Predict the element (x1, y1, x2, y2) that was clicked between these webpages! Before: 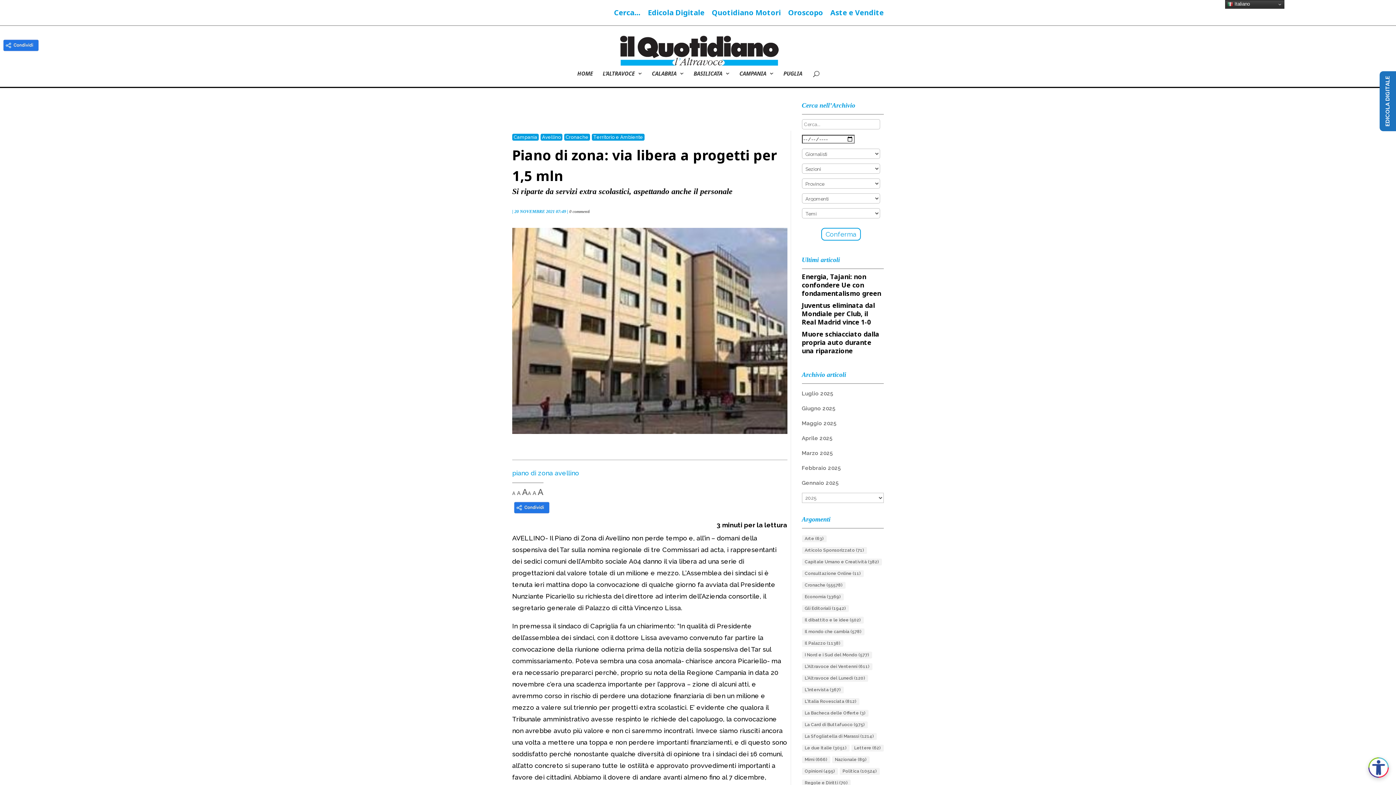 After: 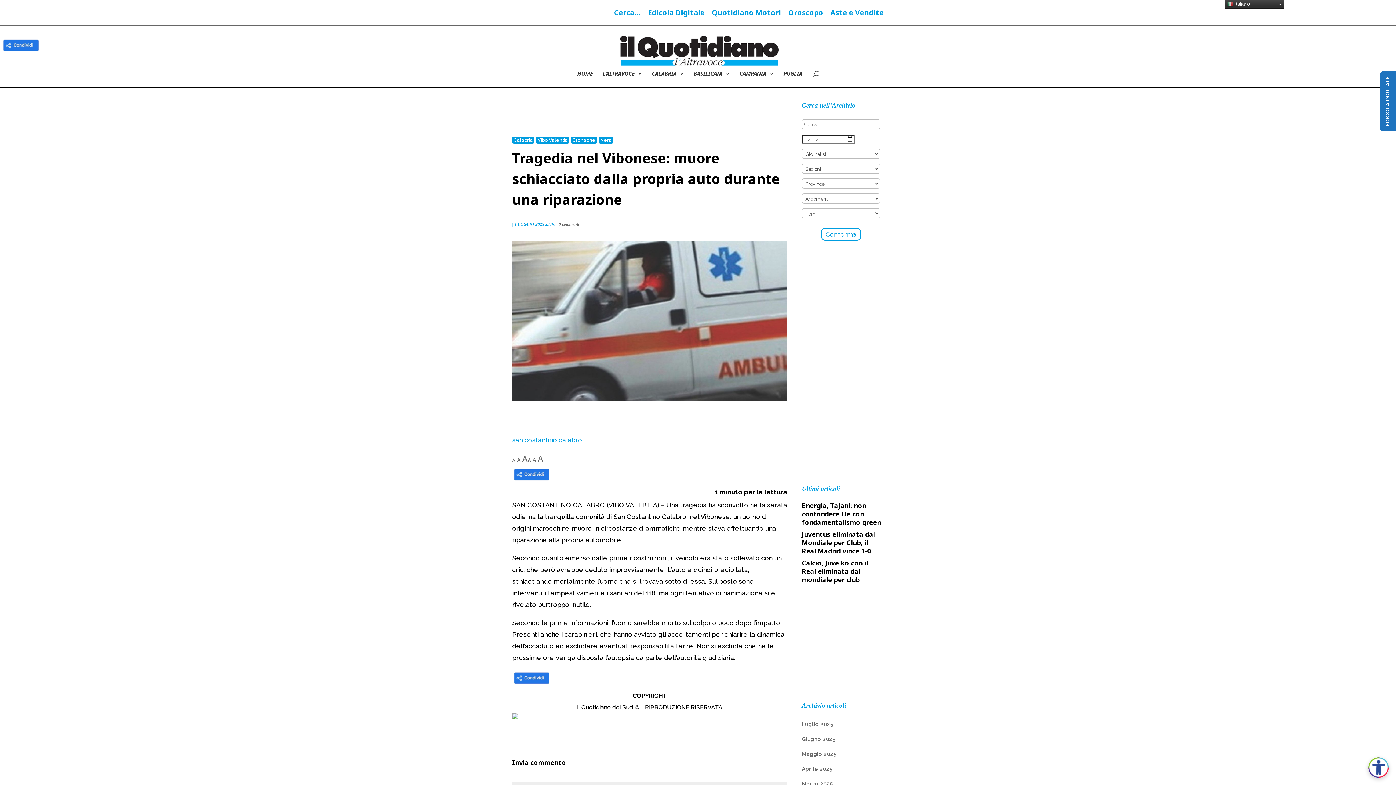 Action: bbox: (802, 330, 884, 358) label: Muore schiacciato dalla propria auto durante una riparazione